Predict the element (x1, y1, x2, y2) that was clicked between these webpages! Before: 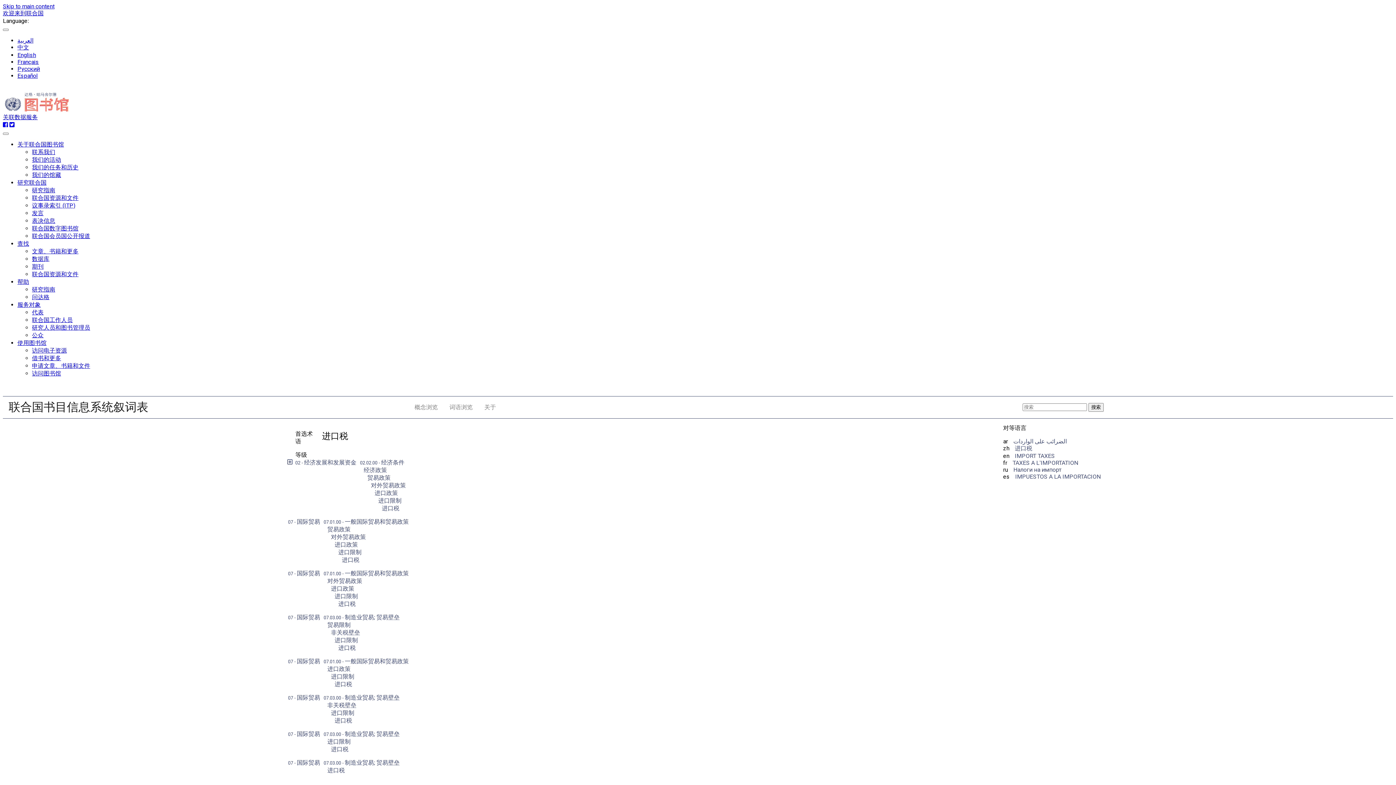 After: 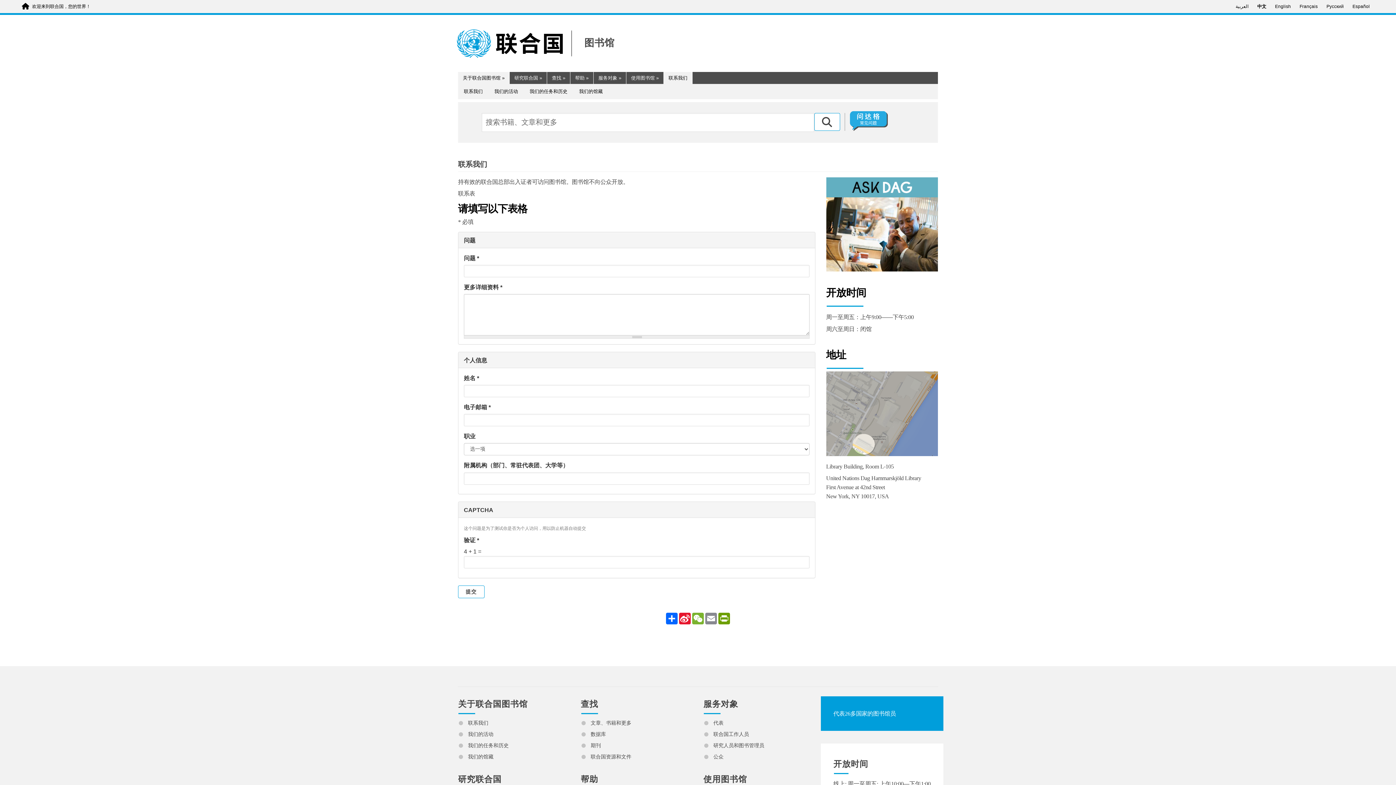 Action: label: 联系我们 bbox: (32, 148, 55, 155)